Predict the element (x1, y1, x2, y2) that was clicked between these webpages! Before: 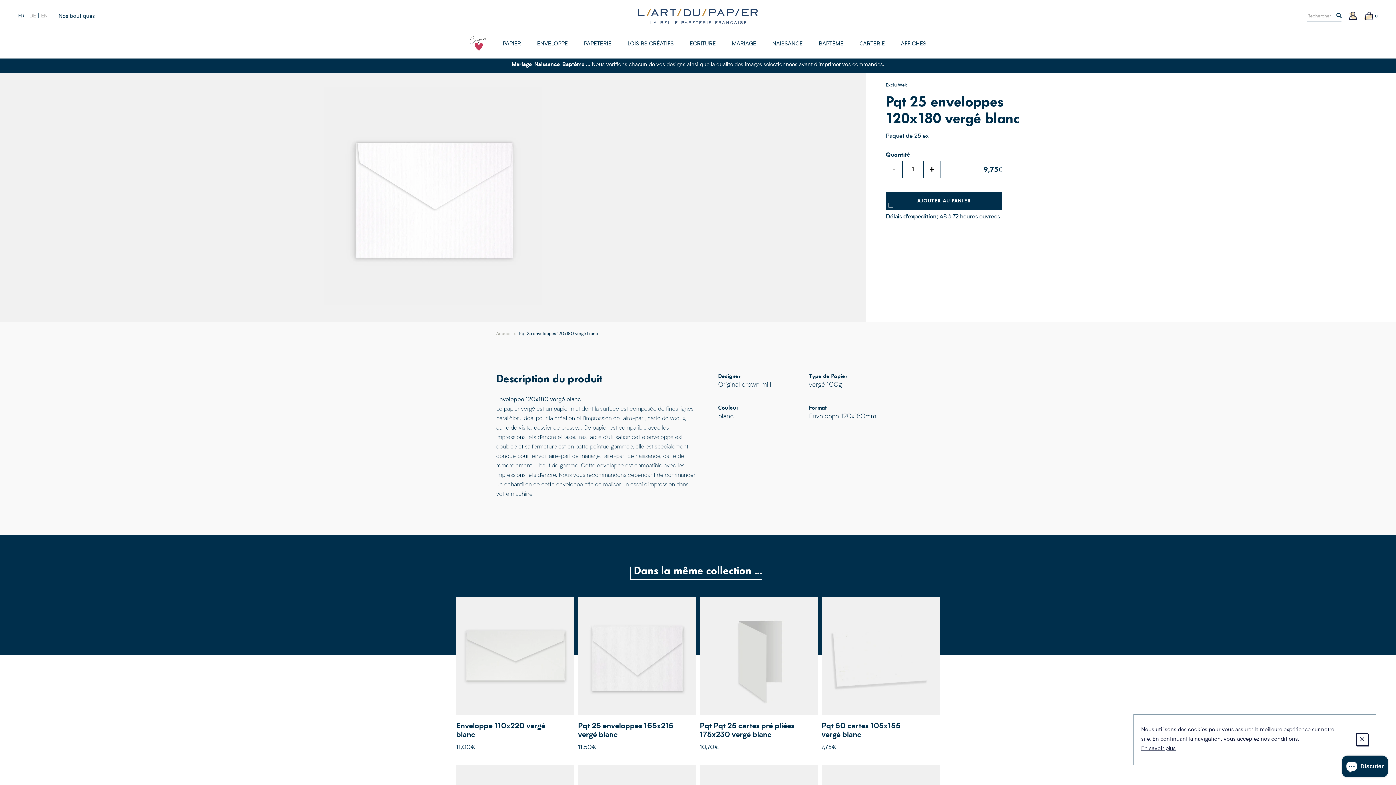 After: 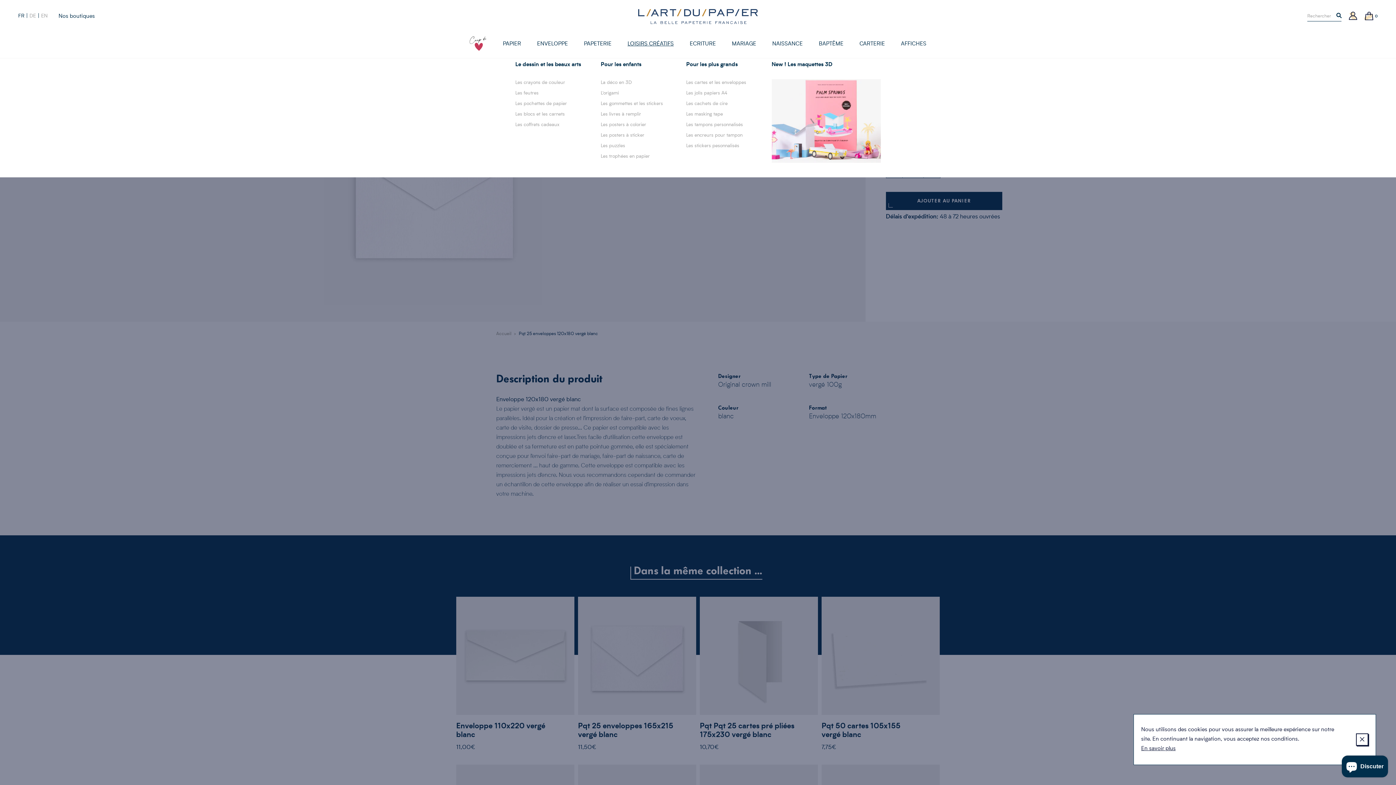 Action: label: LOISIRS CRÉATIFS bbox: (627, 41, 673, 49)